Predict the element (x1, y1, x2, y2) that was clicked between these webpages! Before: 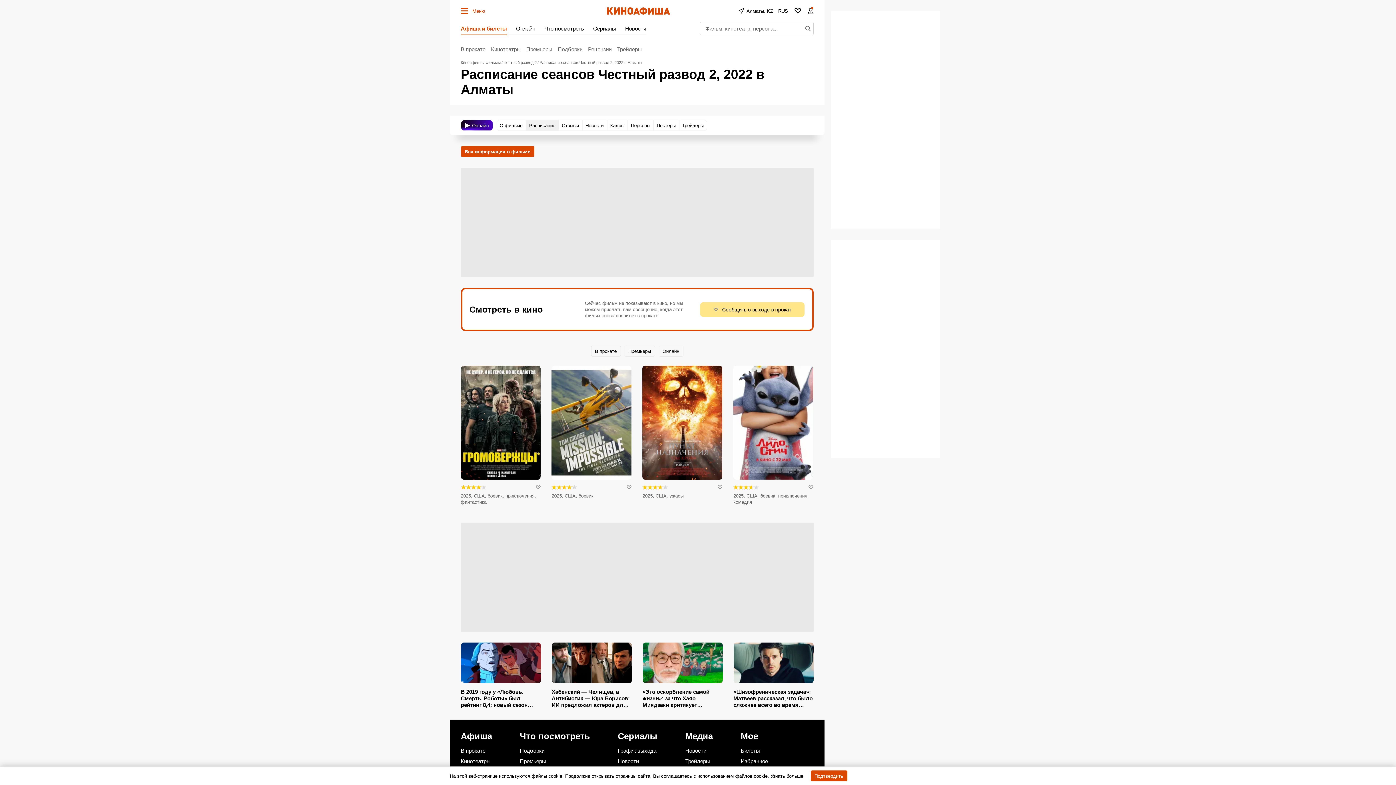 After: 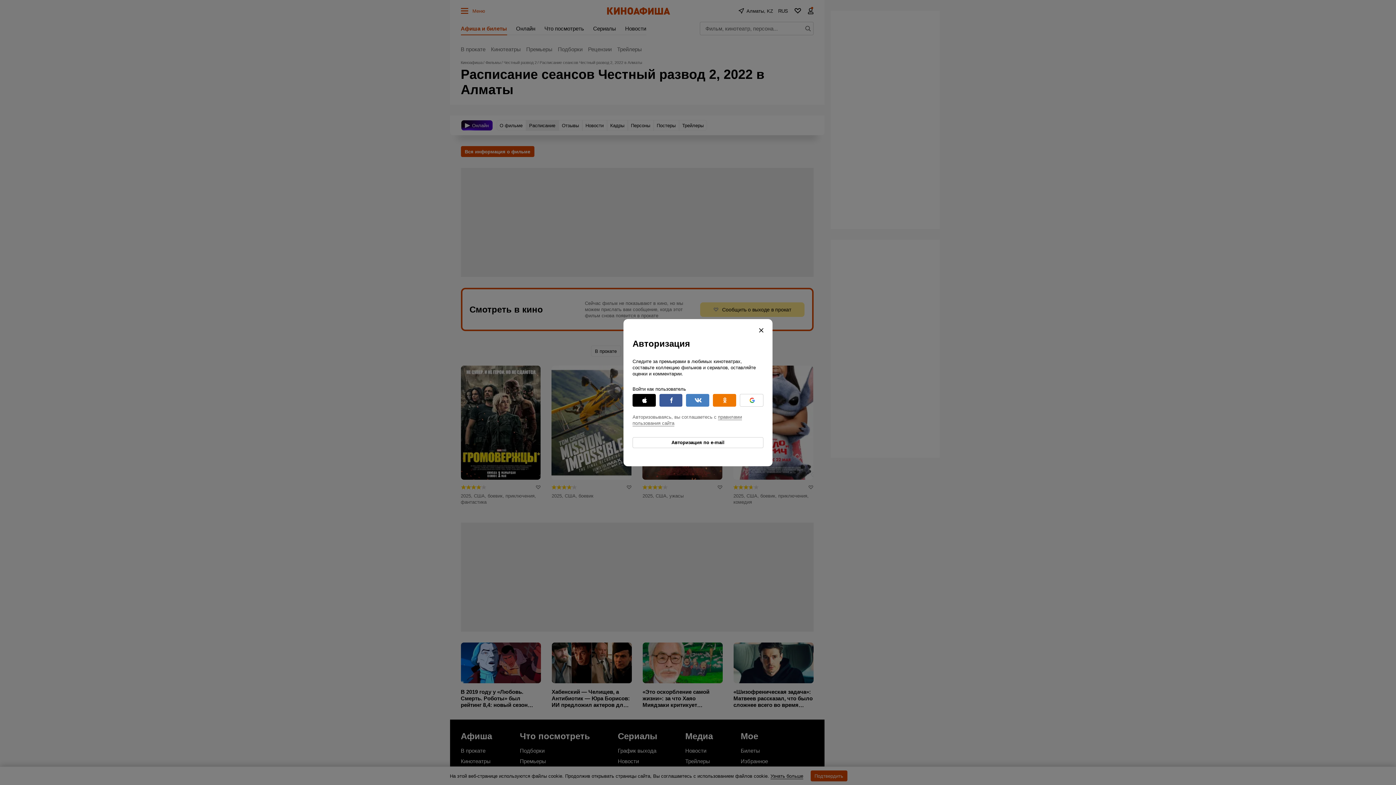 Action: bbox: (717, 485, 722, 489)